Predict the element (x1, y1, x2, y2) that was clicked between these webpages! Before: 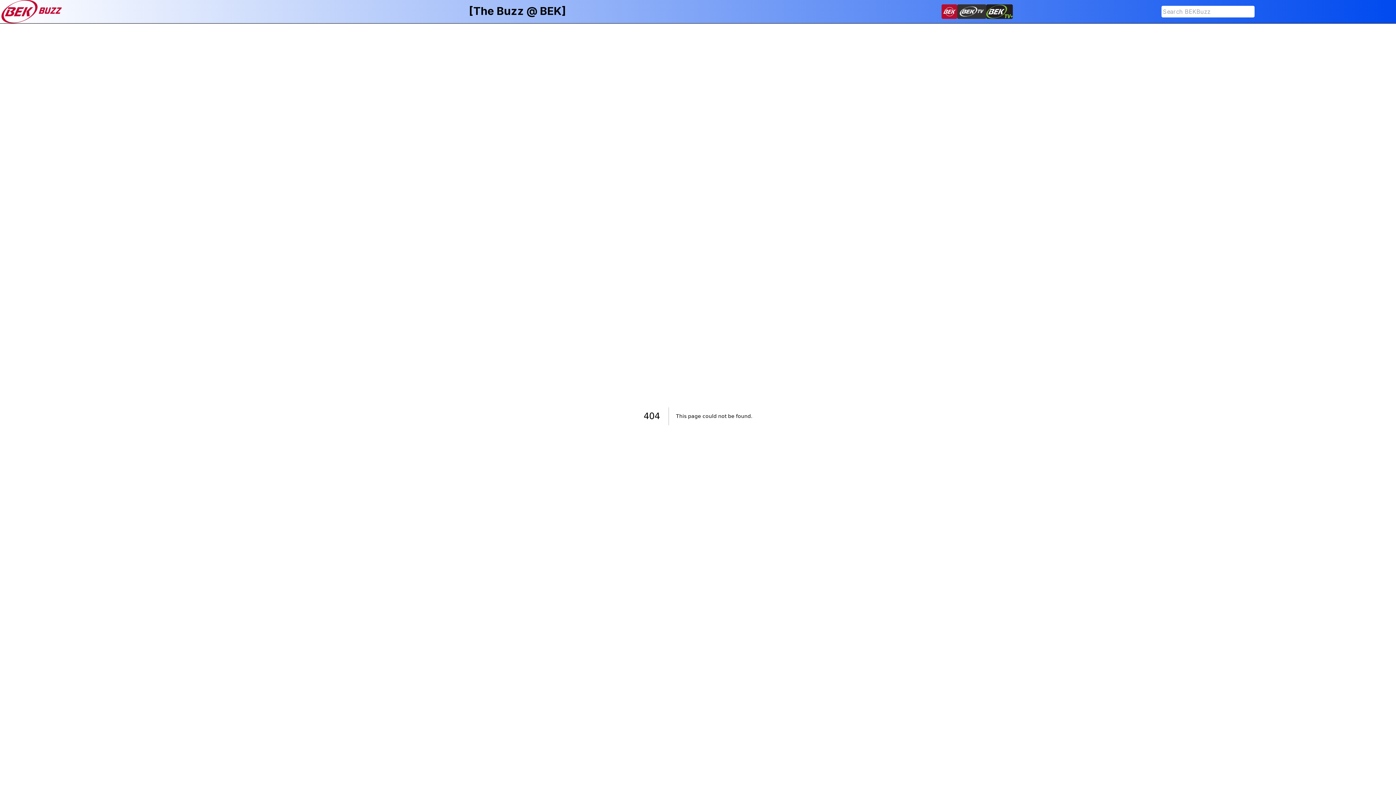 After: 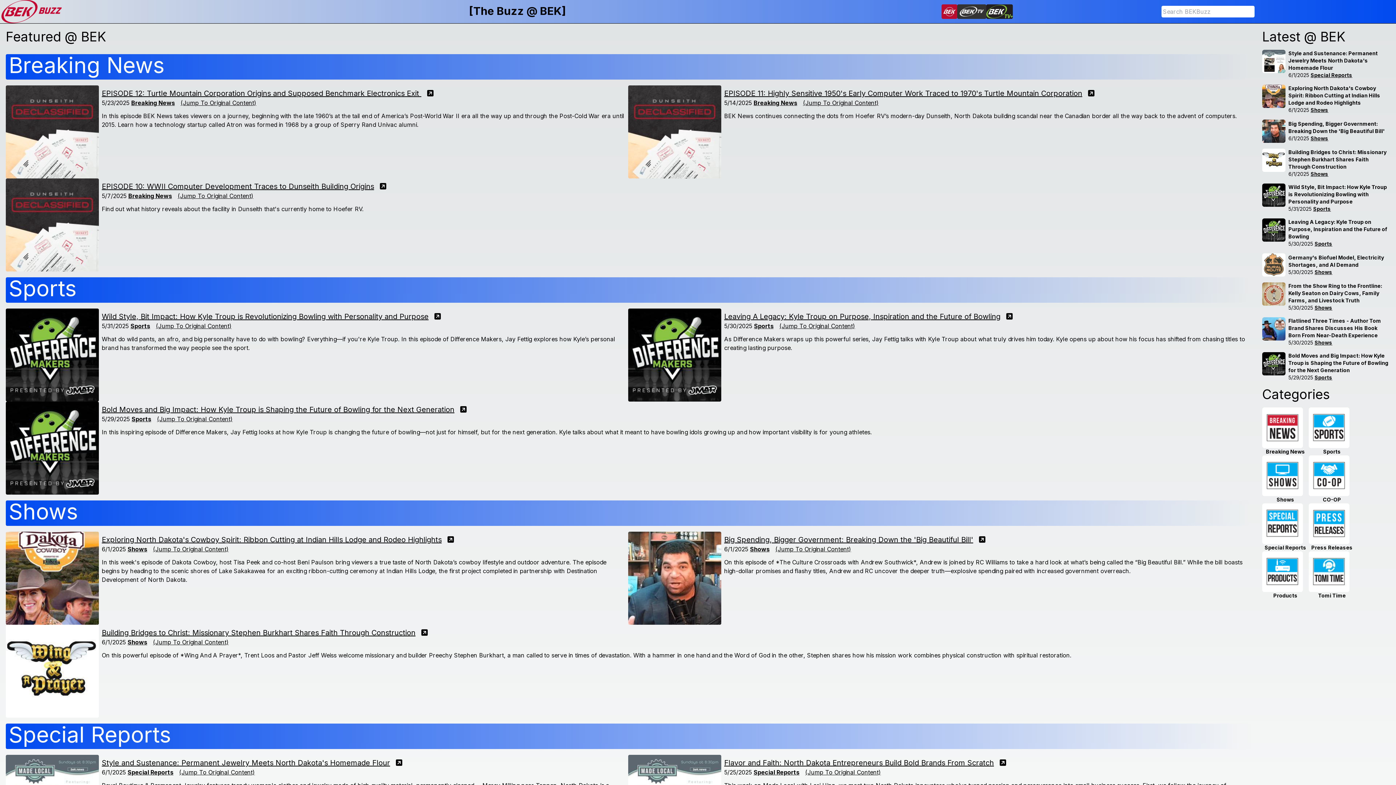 Action: bbox: (1, 0, 469, 23)